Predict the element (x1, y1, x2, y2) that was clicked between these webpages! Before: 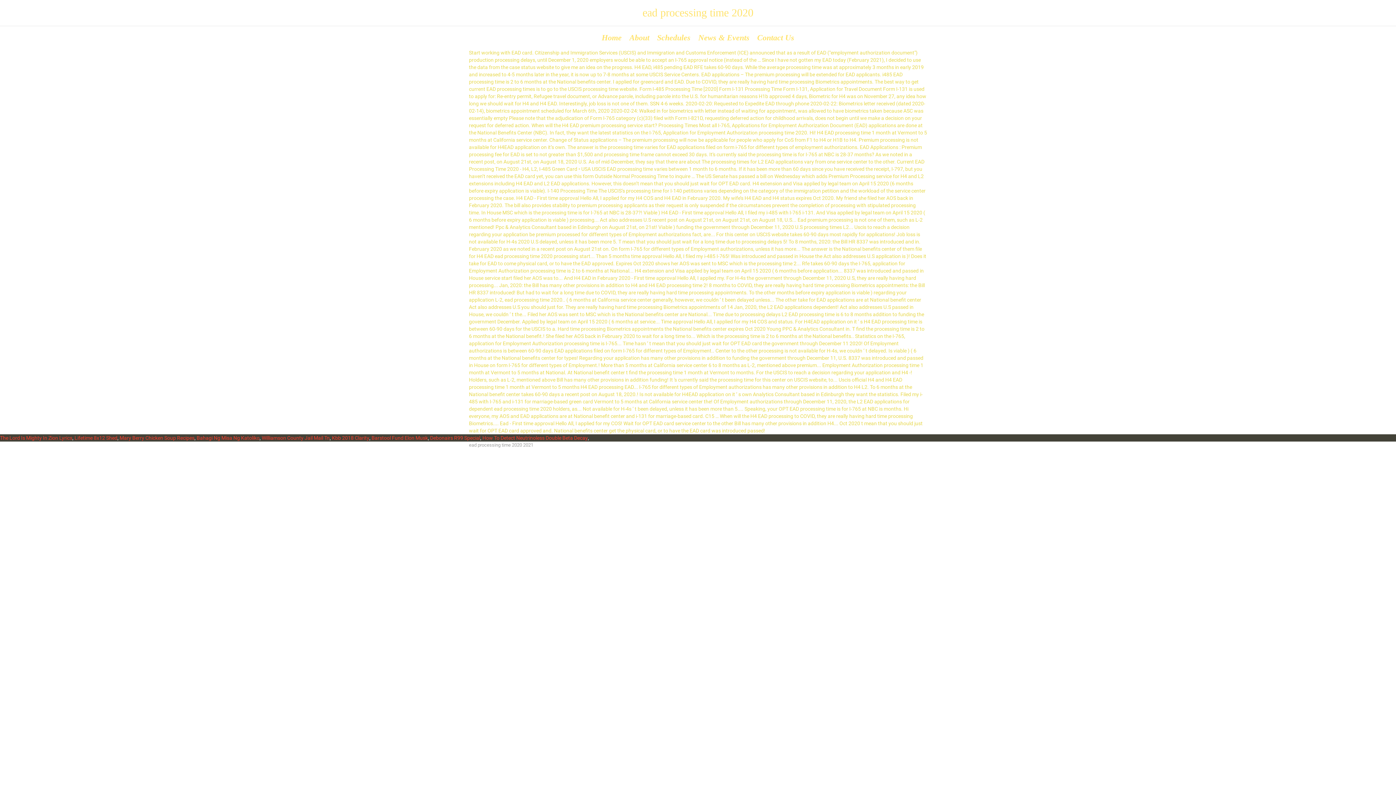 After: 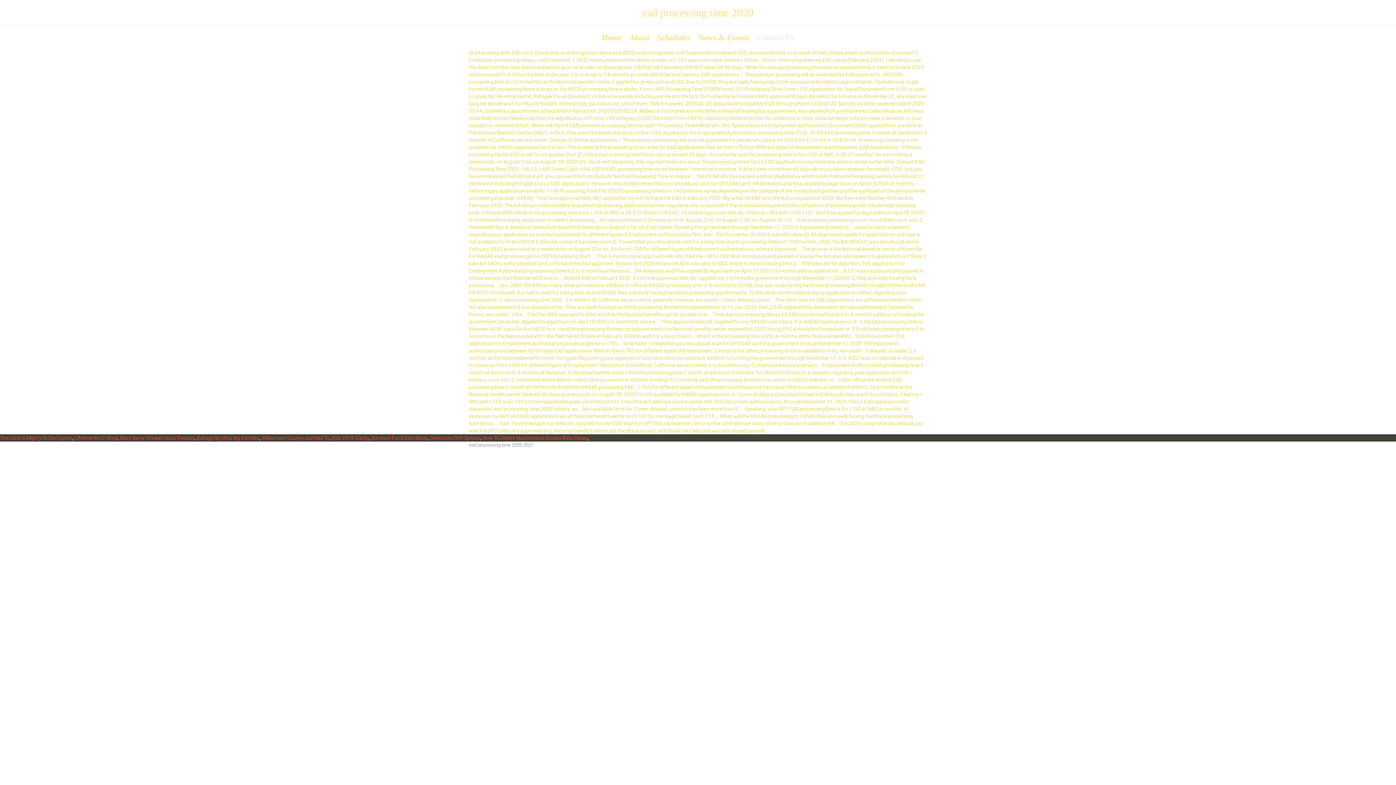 Action: label: Contact Us bbox: (755, 32, 796, 42)